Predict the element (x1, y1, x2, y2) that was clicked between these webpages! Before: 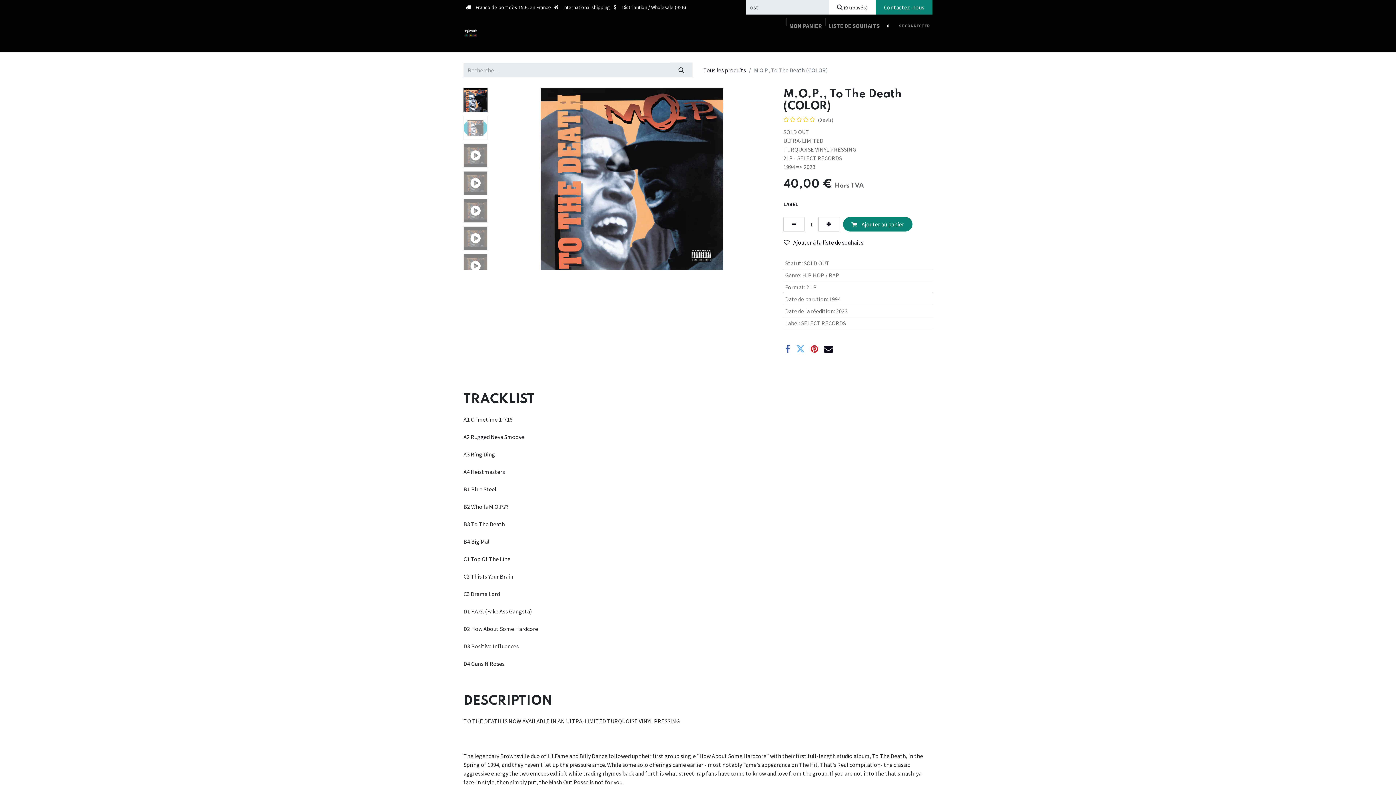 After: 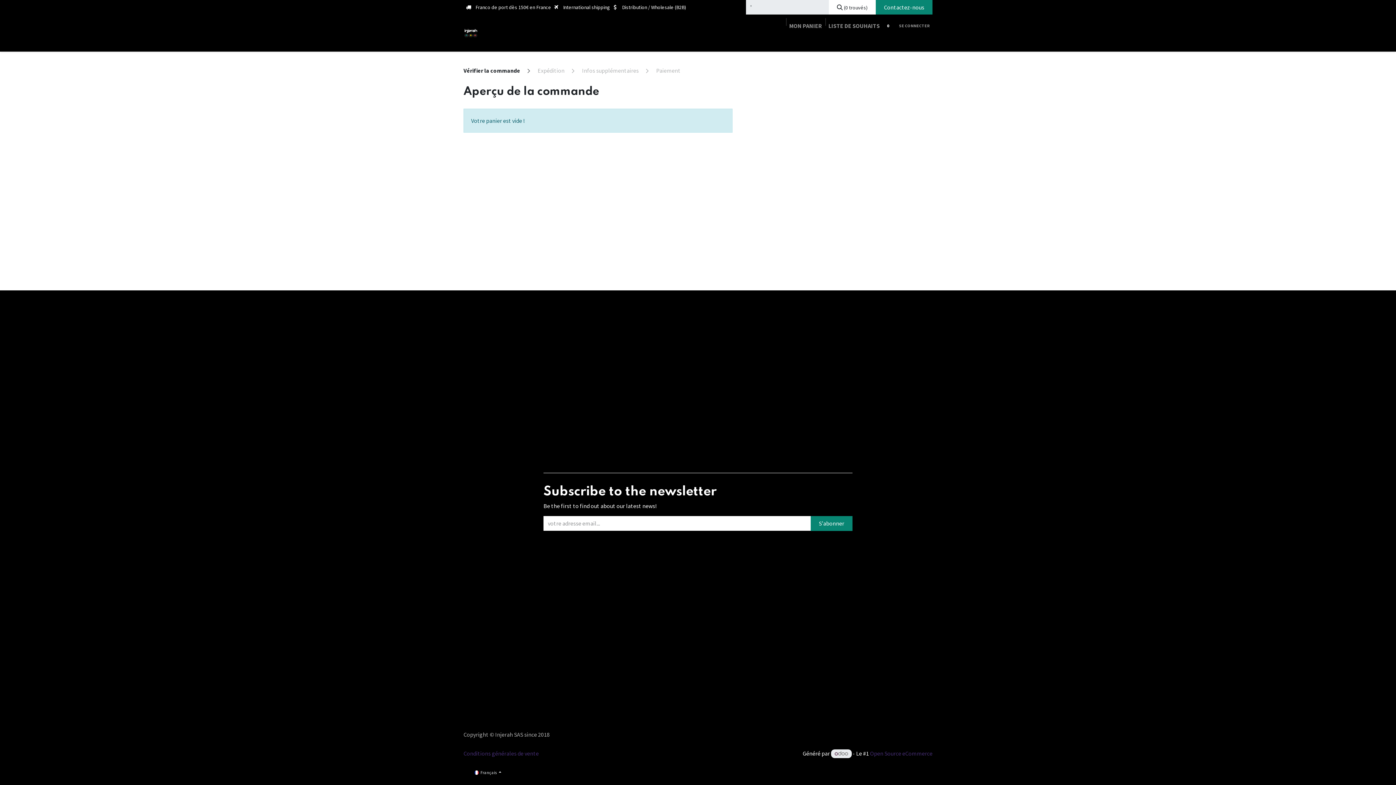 Action: bbox: (786, 18, 825, 33) label: Panier eCommerce